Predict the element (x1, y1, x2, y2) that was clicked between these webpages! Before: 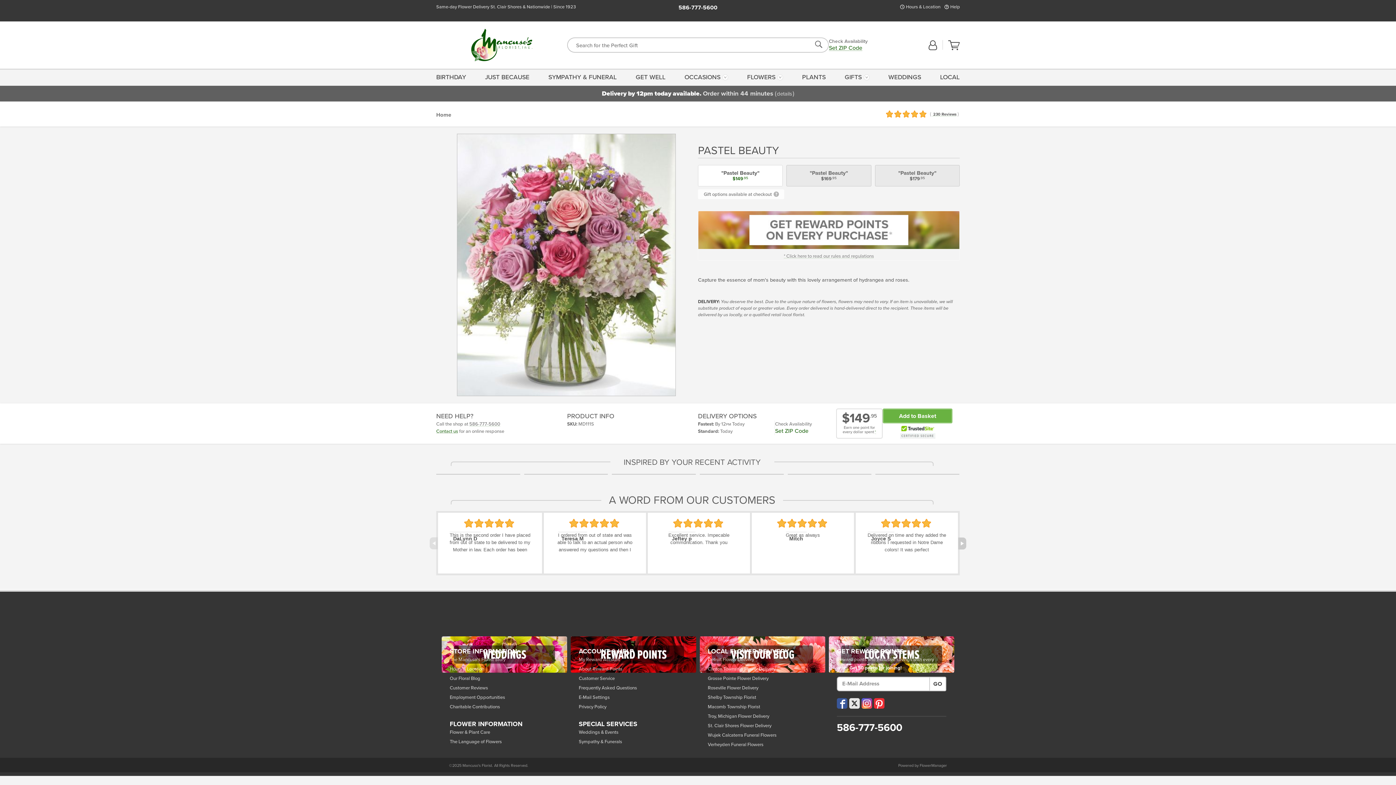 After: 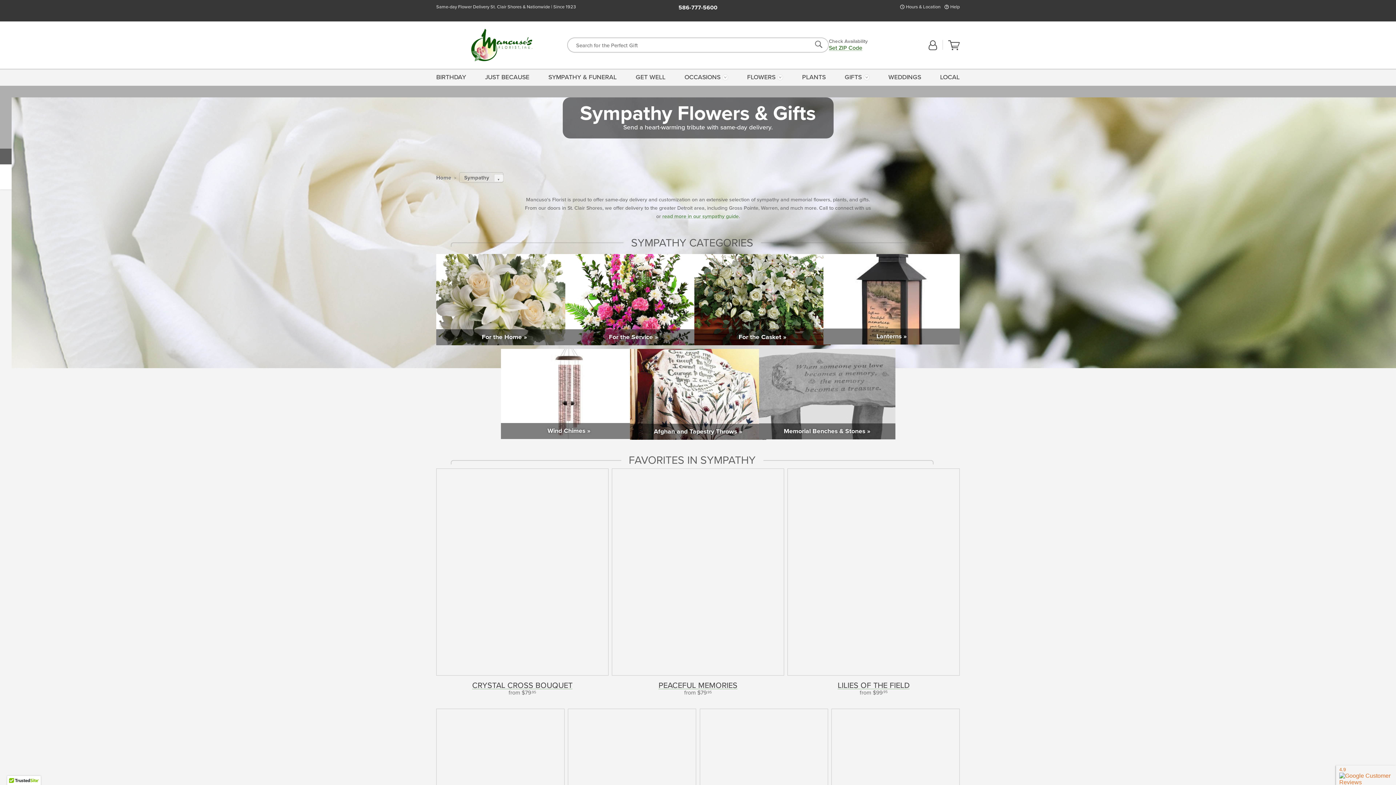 Action: bbox: (545, 68, 619, 85) label: SYMPATHY & FUNERAL